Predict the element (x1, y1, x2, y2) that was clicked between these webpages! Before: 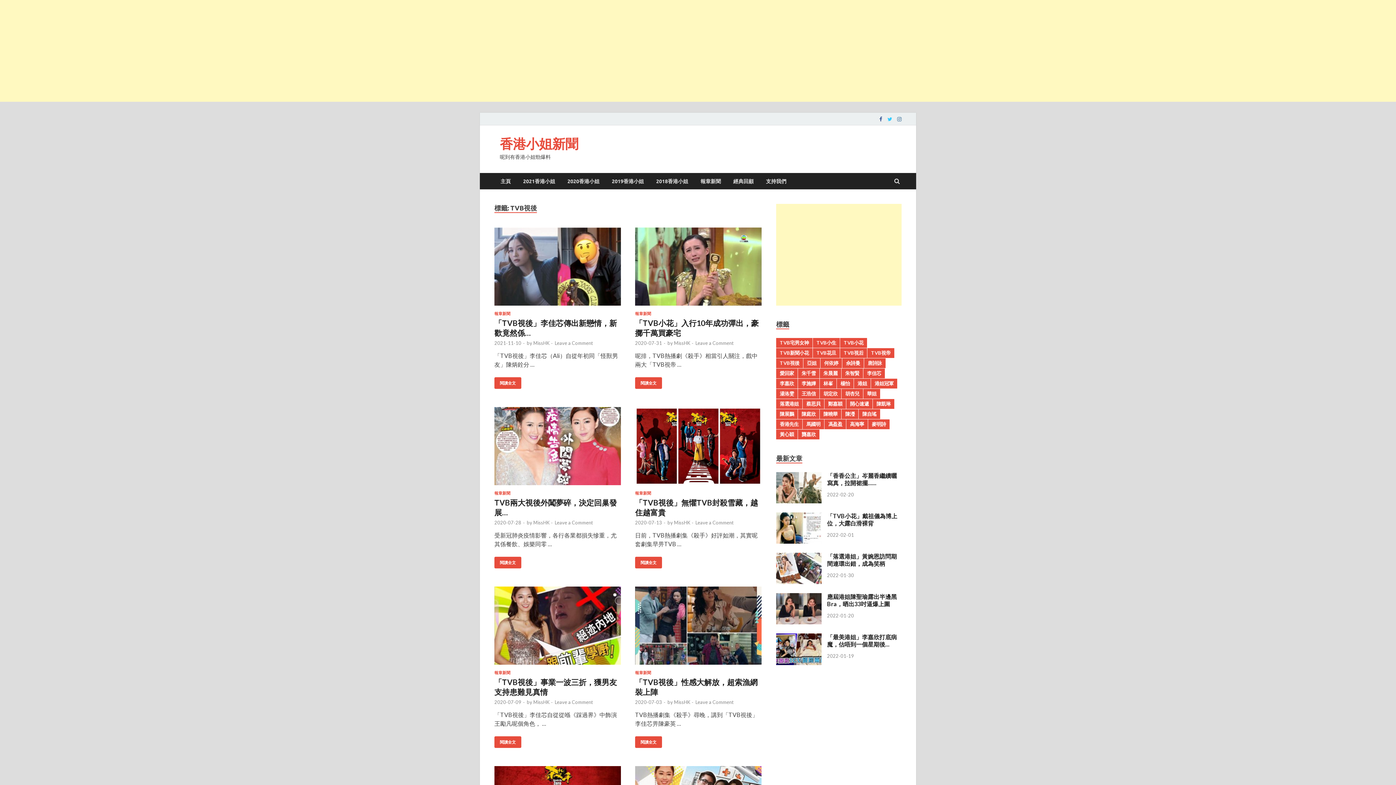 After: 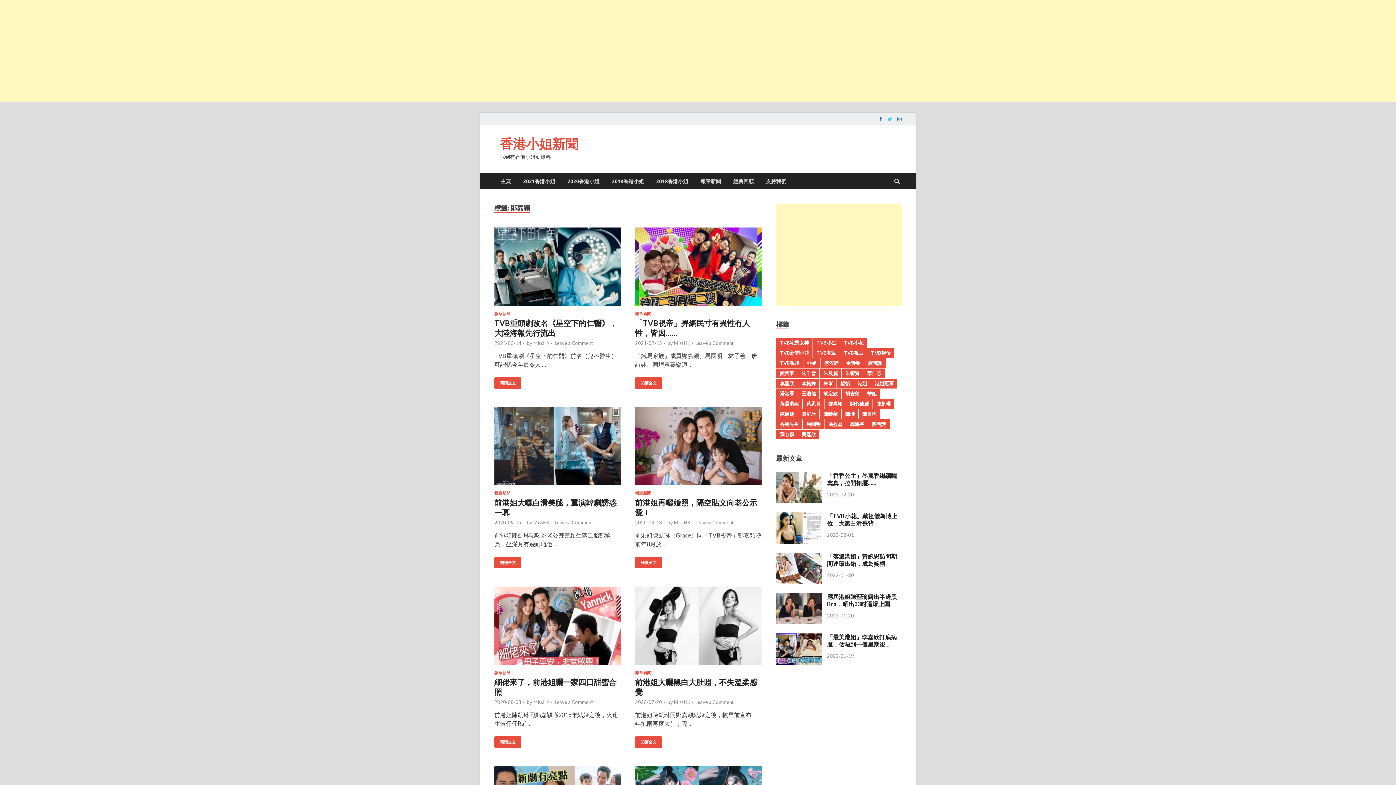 Action: label: 鄭嘉穎 bbox: (824, 399, 846, 409)